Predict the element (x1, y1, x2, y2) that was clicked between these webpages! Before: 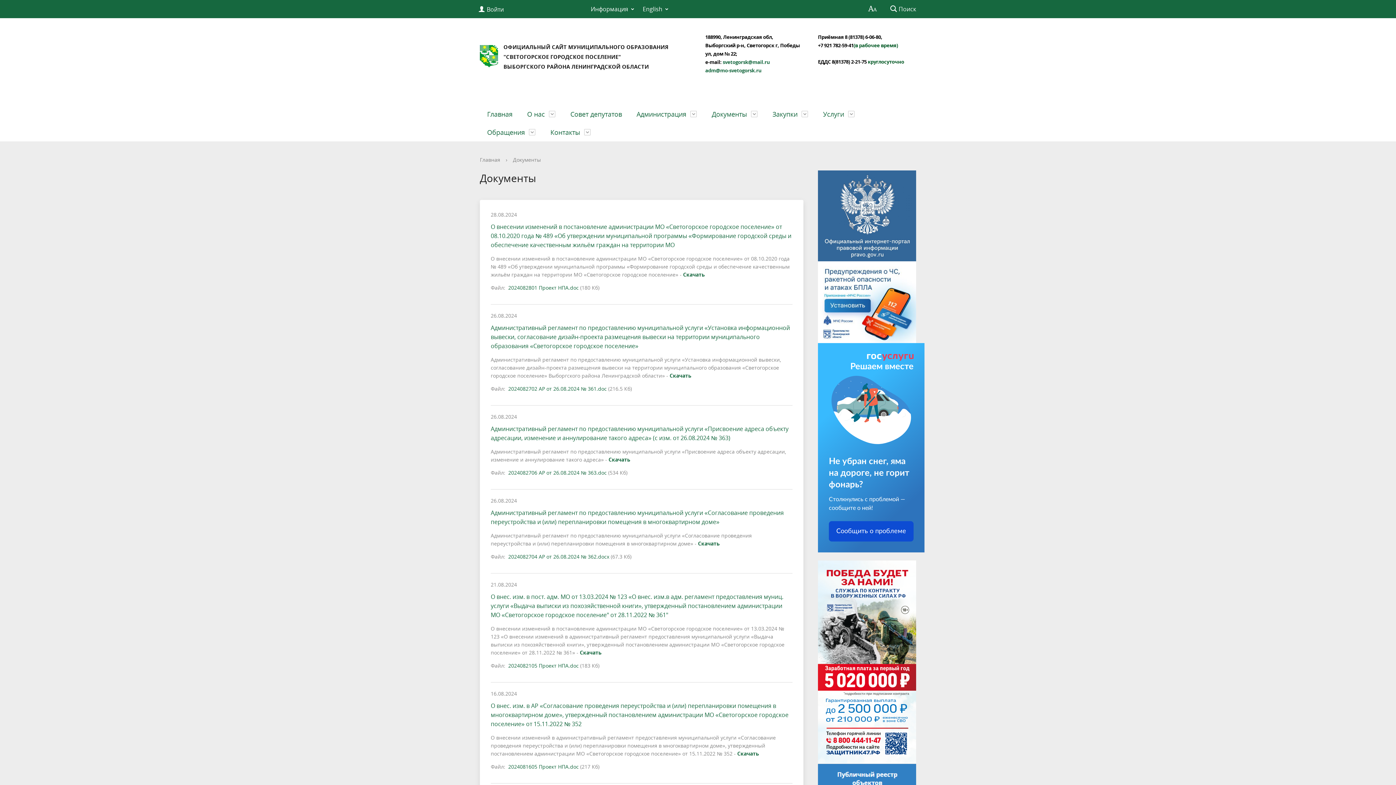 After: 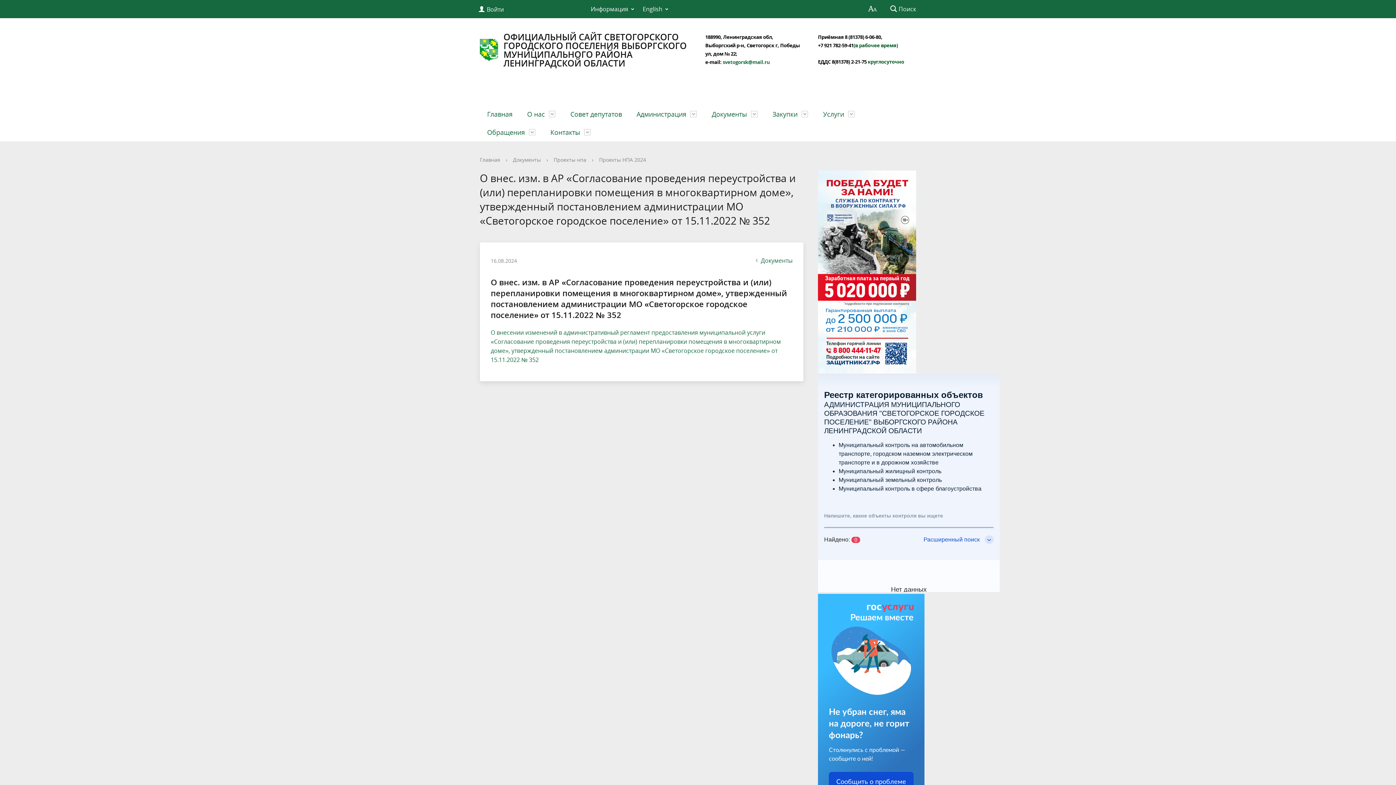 Action: label: О внес. изм. в АР «Согласование проведения переустройства и (или) перепланировки помещения в многоквартирном доме», утвержденный постановлением администрации МО «Светогорское городское поселение» от 15.11.2022 № 352 bbox: (490, 701, 792, 729)